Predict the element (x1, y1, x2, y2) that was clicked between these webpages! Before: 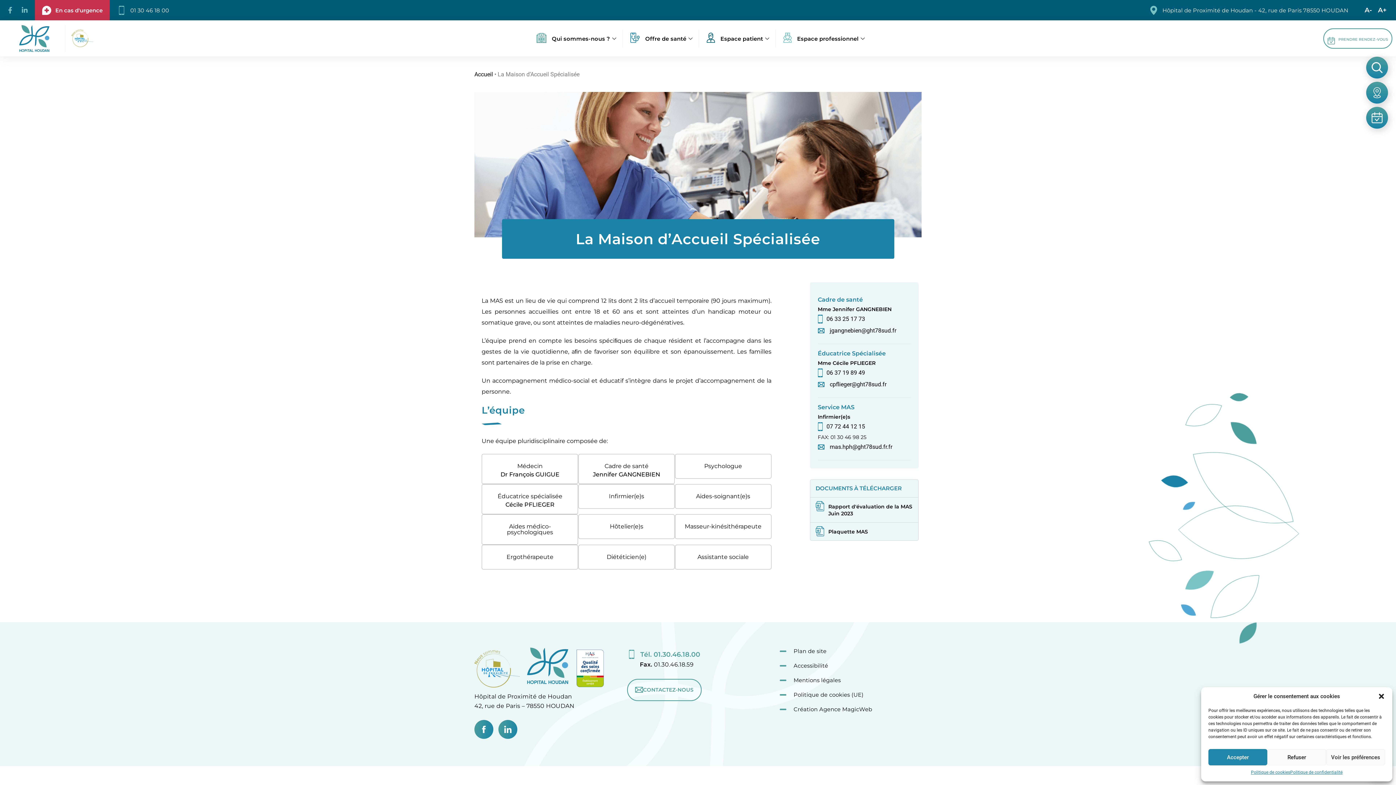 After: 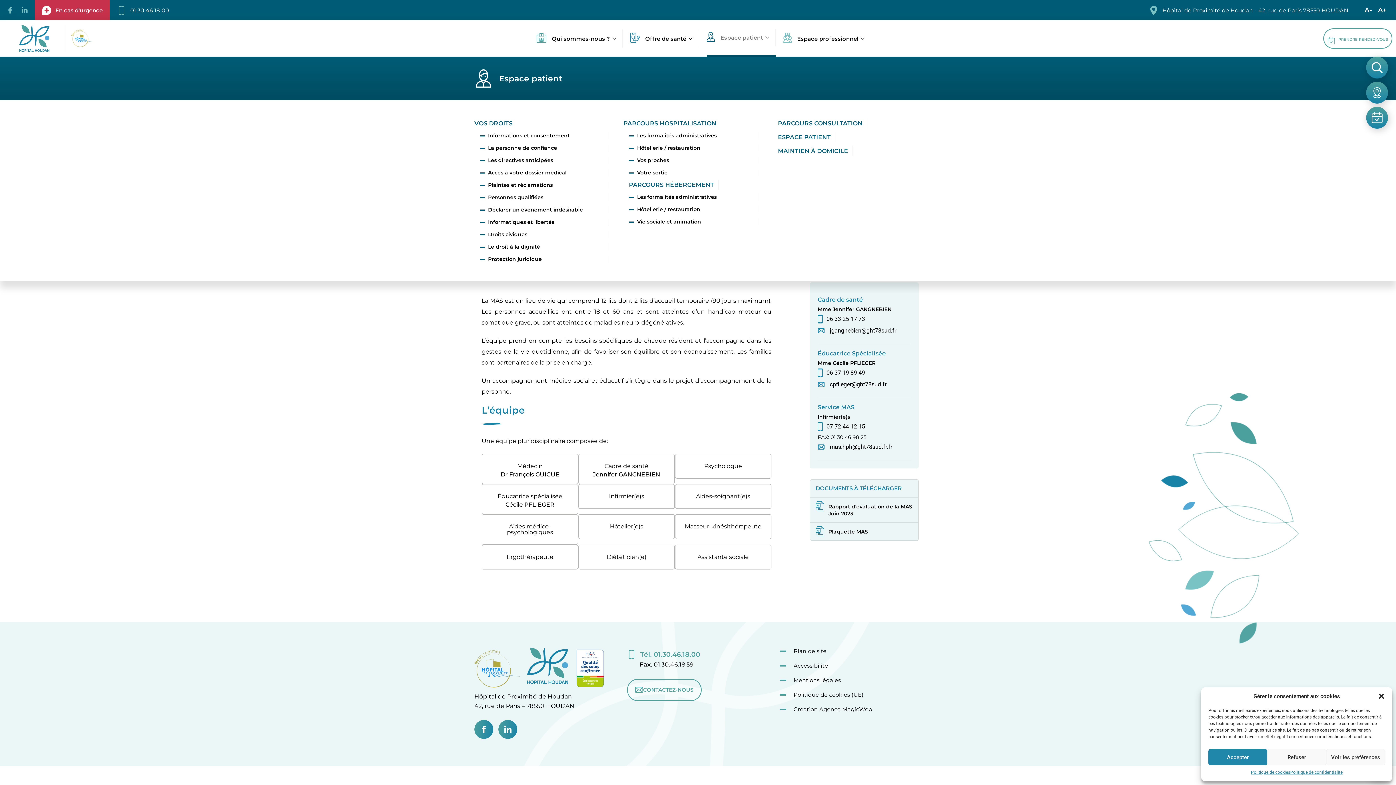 Action: bbox: (715, 29, 776, 47) label: Espace patient